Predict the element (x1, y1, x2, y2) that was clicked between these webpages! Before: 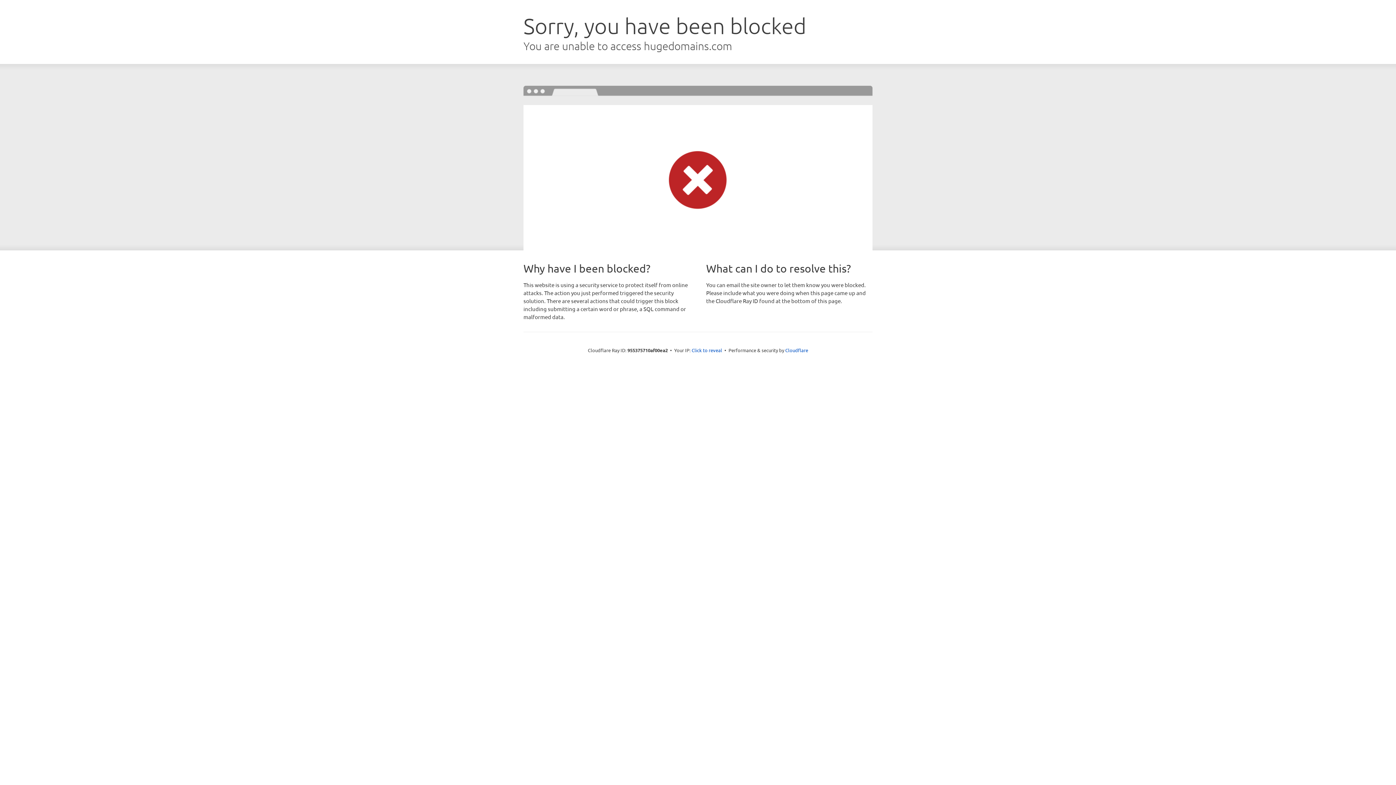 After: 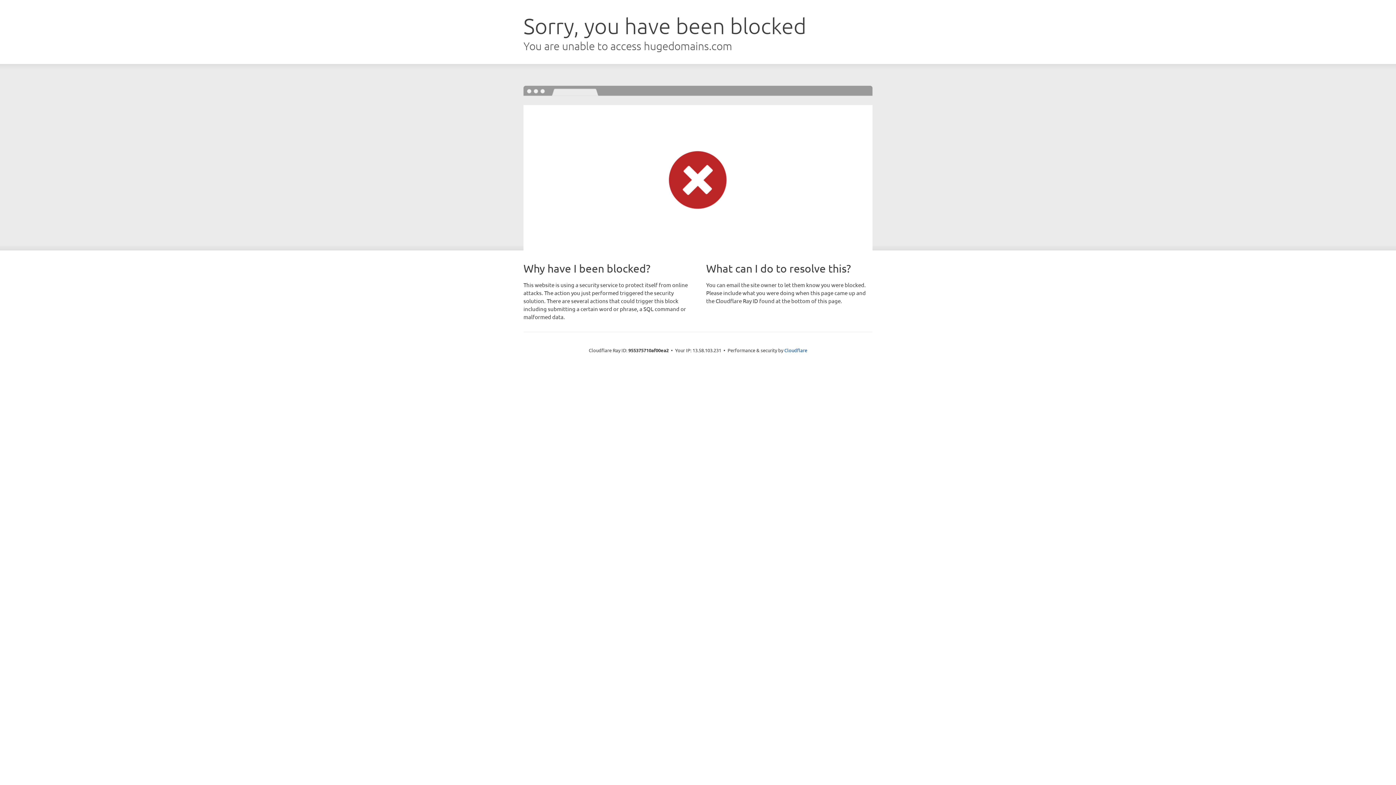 Action: bbox: (691, 346, 722, 353) label: Click to reveal